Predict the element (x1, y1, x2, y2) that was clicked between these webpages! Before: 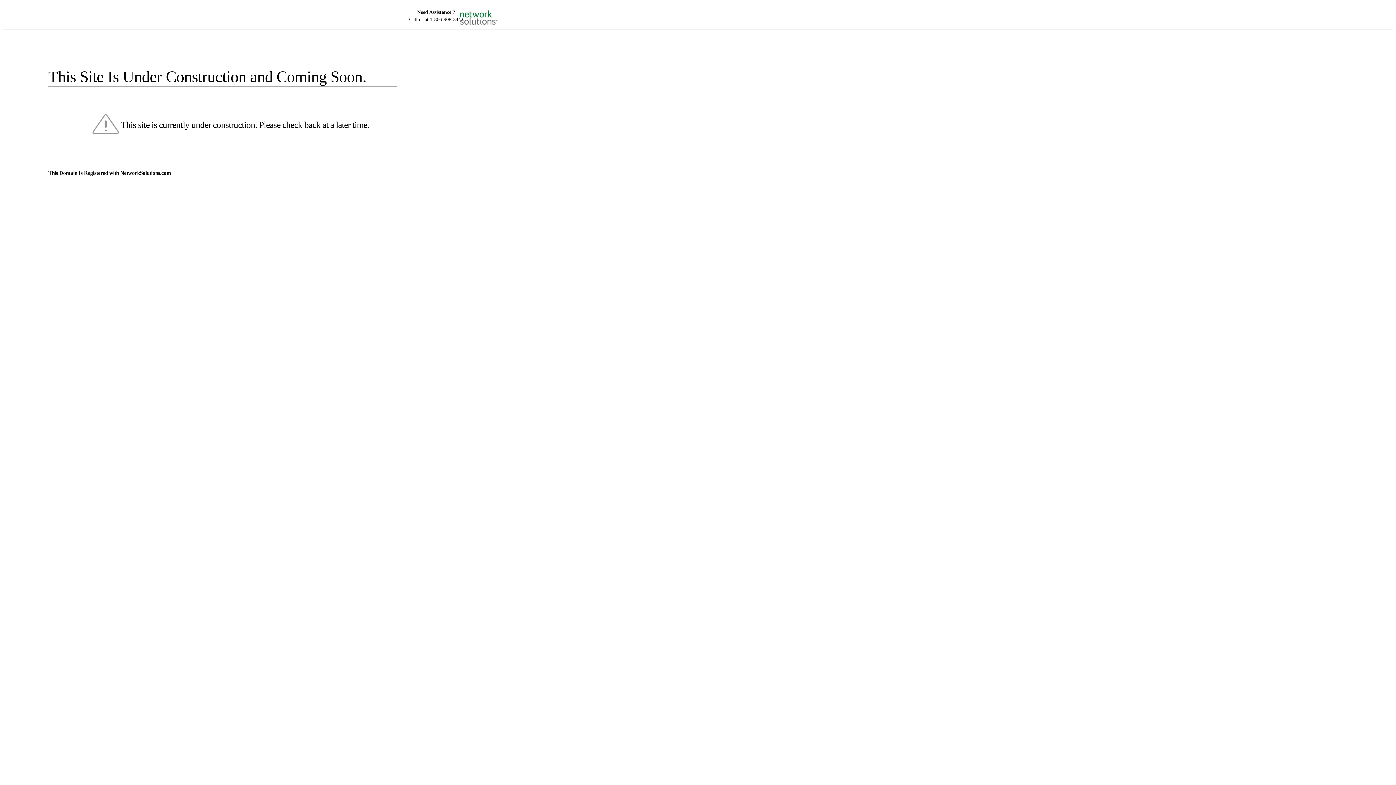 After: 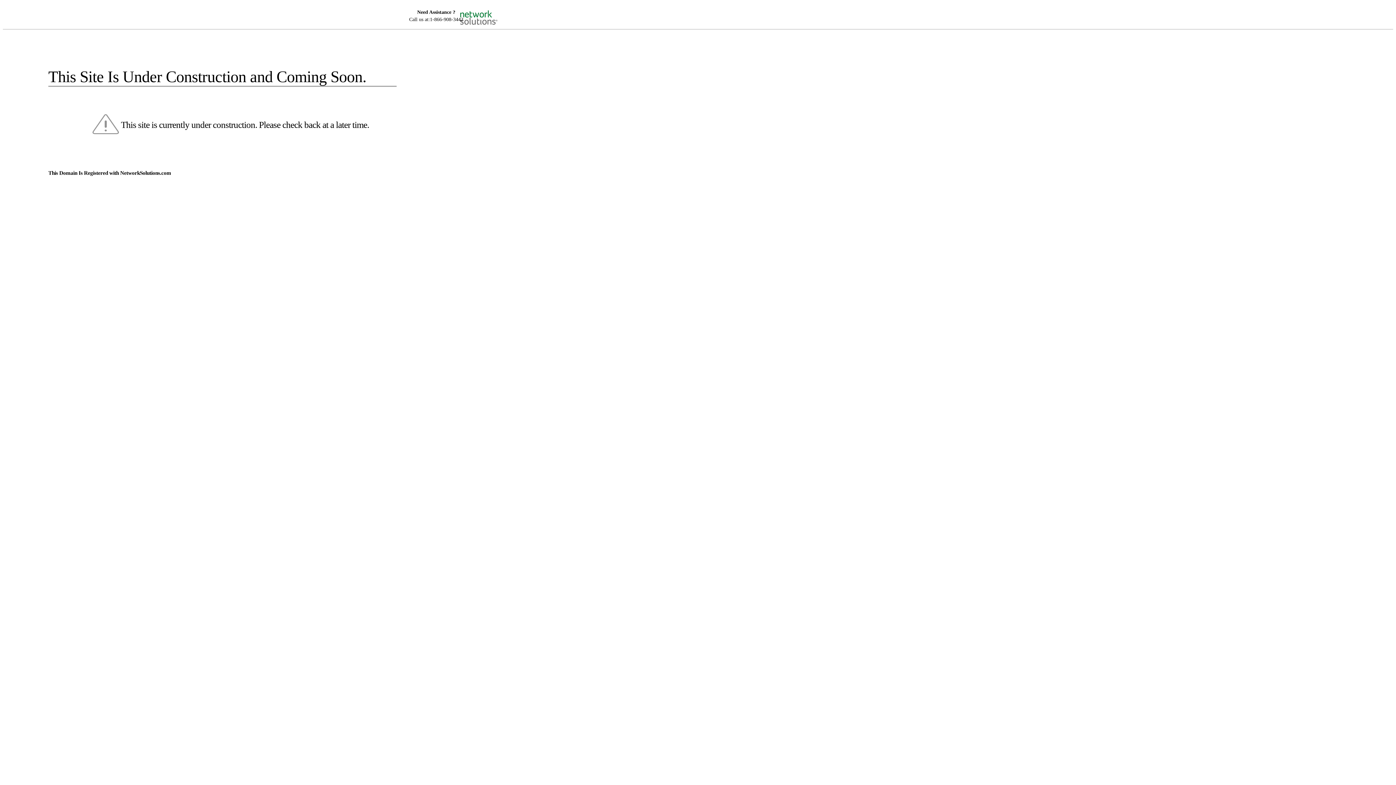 Action: bbox: (455, 5, 520, 16)